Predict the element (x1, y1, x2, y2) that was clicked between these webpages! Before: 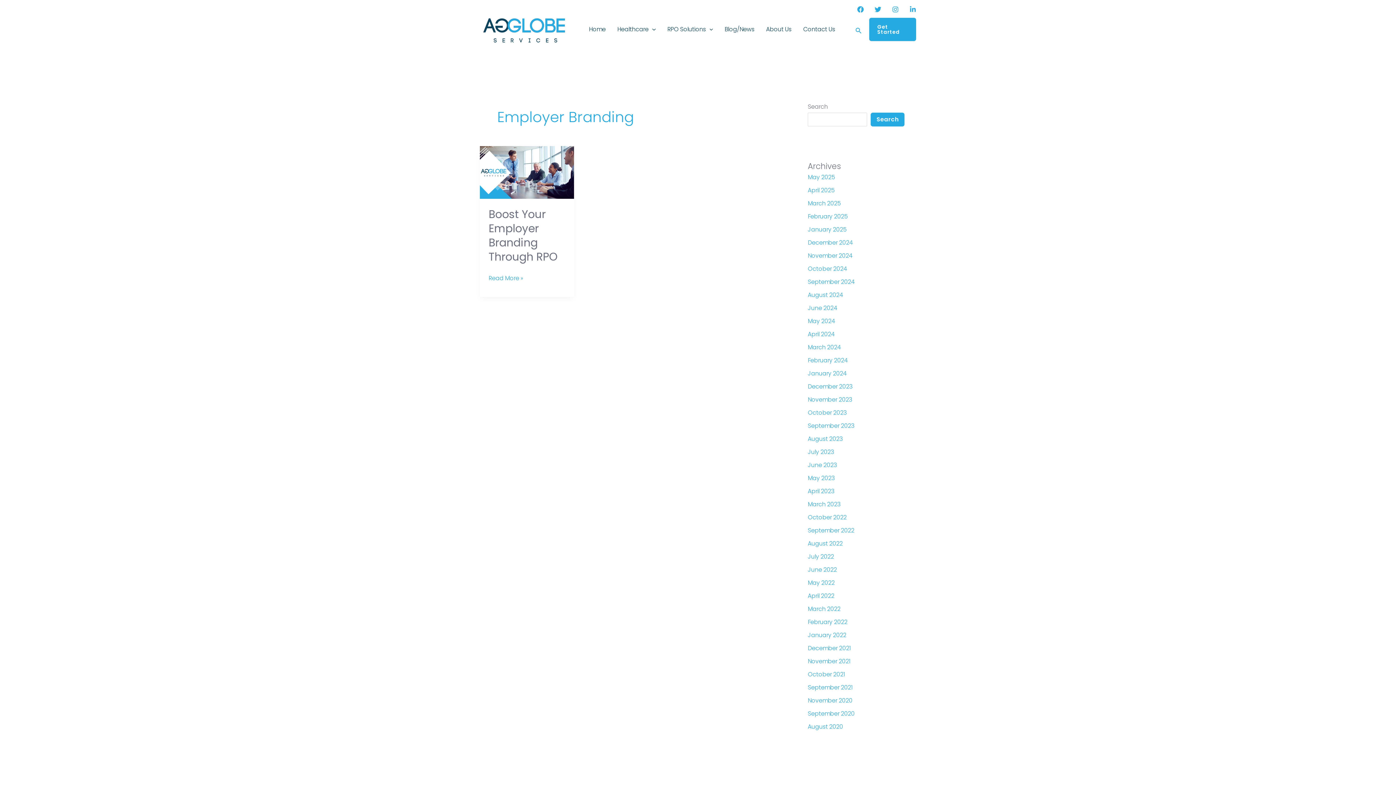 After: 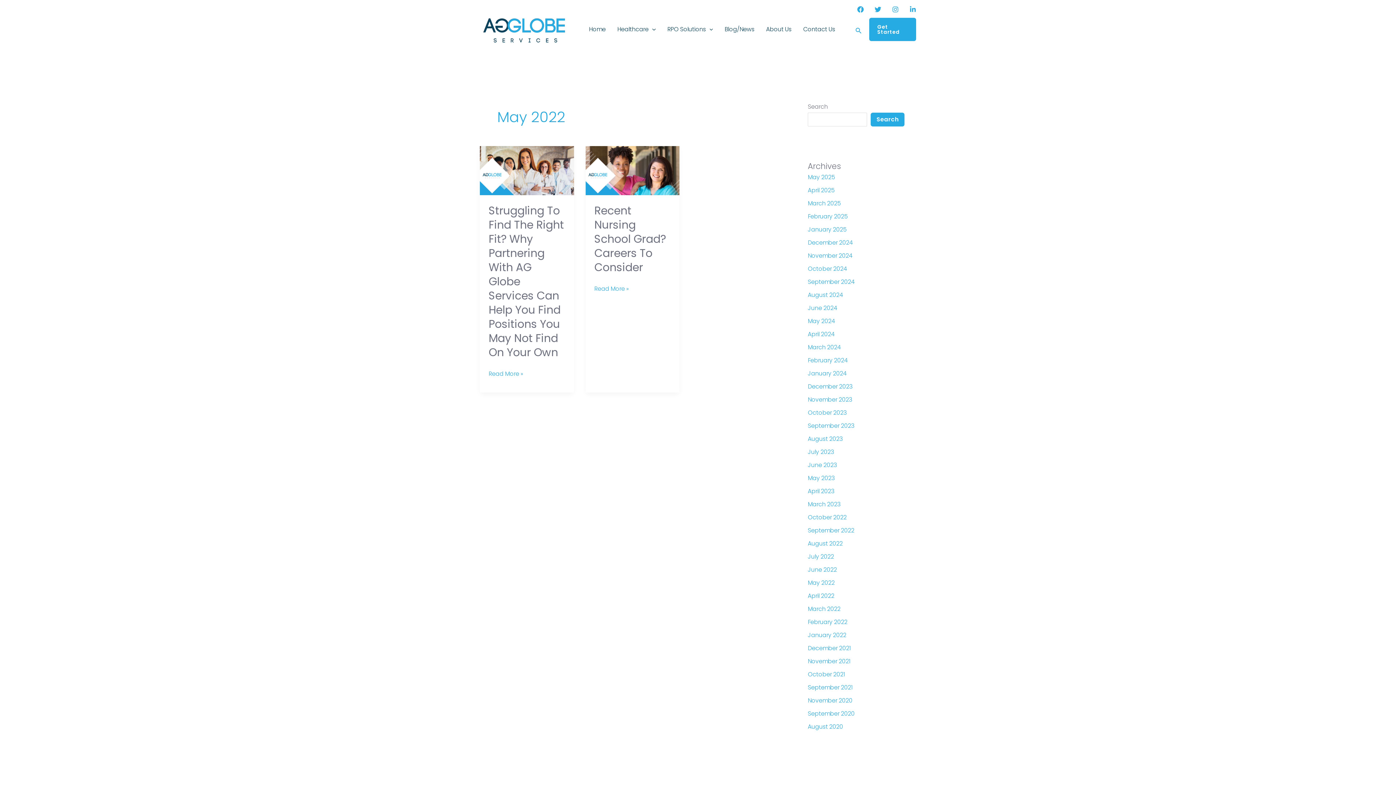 Action: bbox: (808, 578, 834, 587) label: May 2022